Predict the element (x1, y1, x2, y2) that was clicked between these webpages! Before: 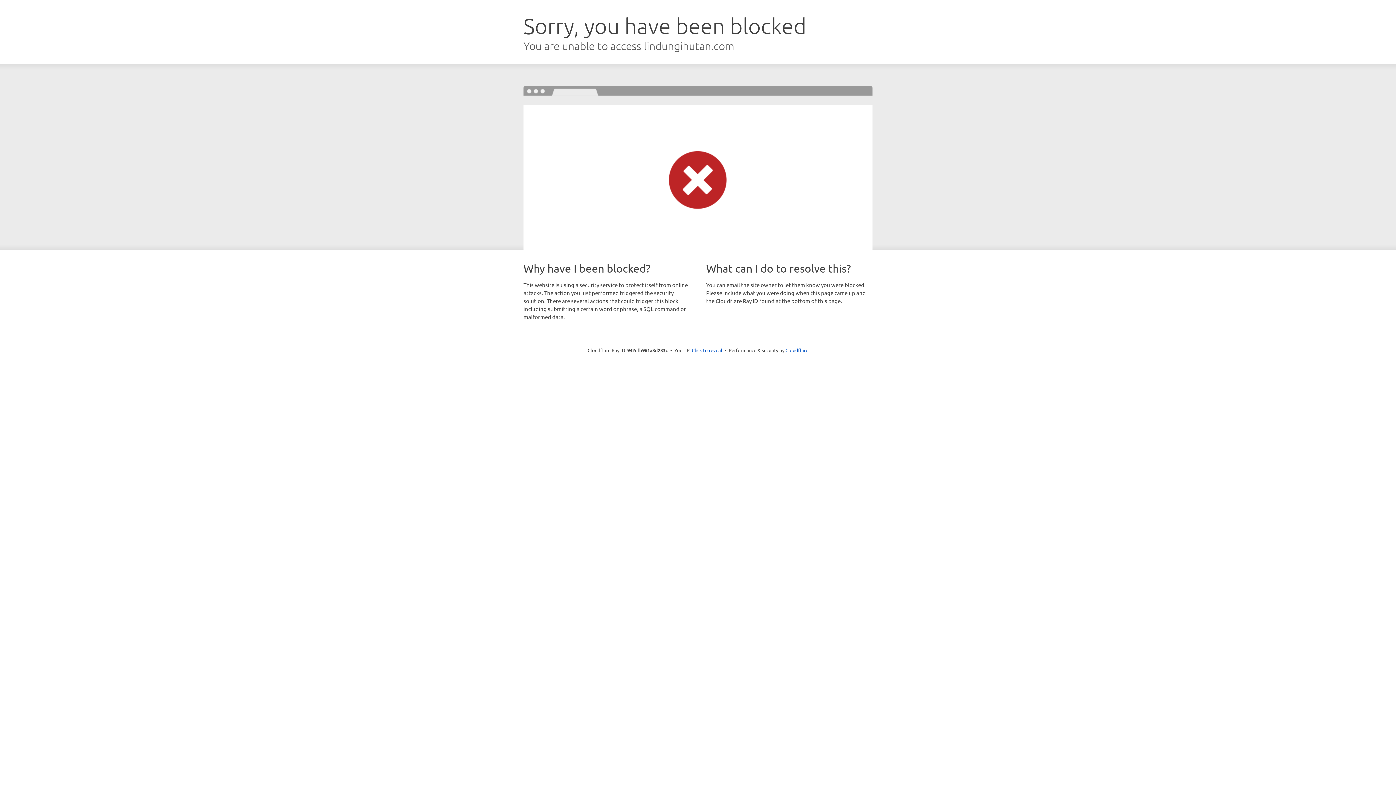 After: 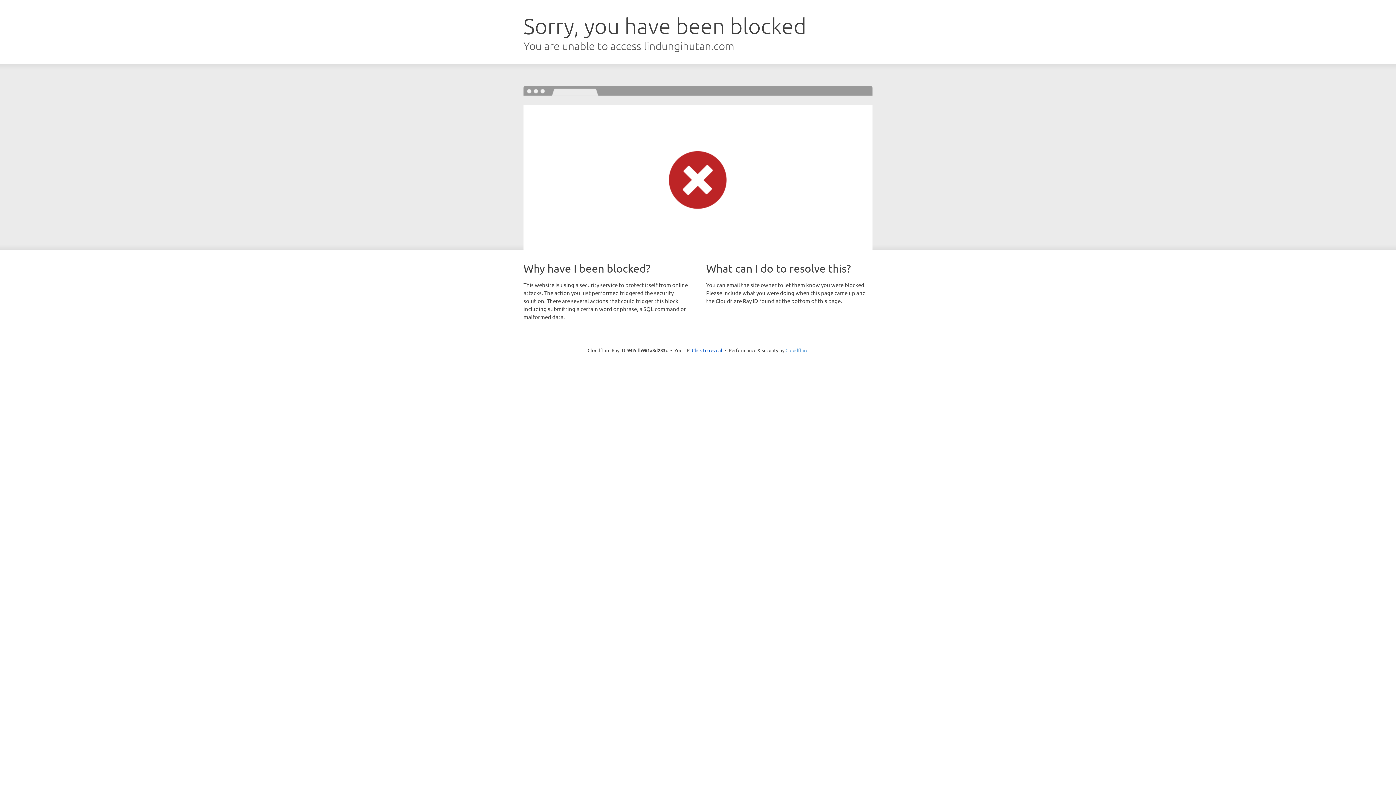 Action: bbox: (785, 347, 808, 353) label: Cloudflare